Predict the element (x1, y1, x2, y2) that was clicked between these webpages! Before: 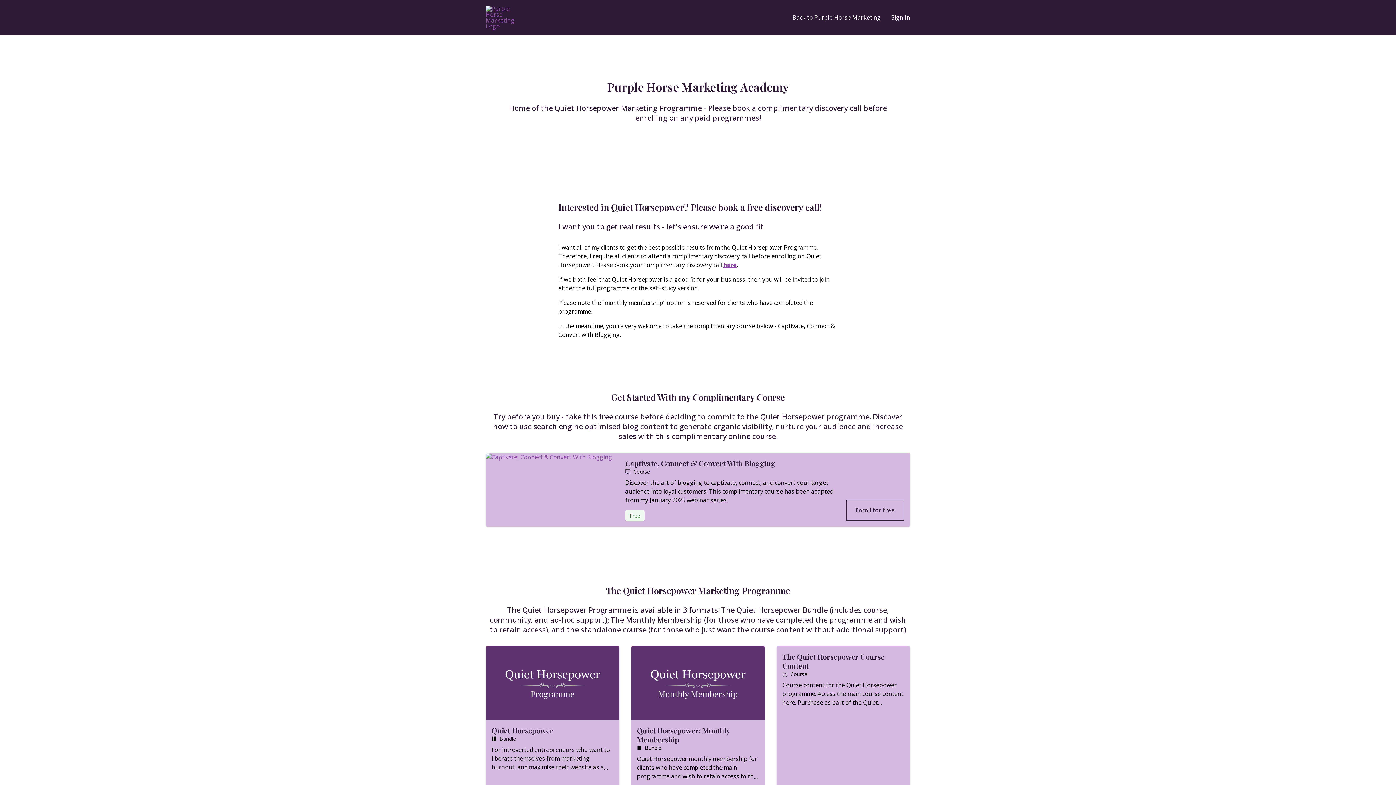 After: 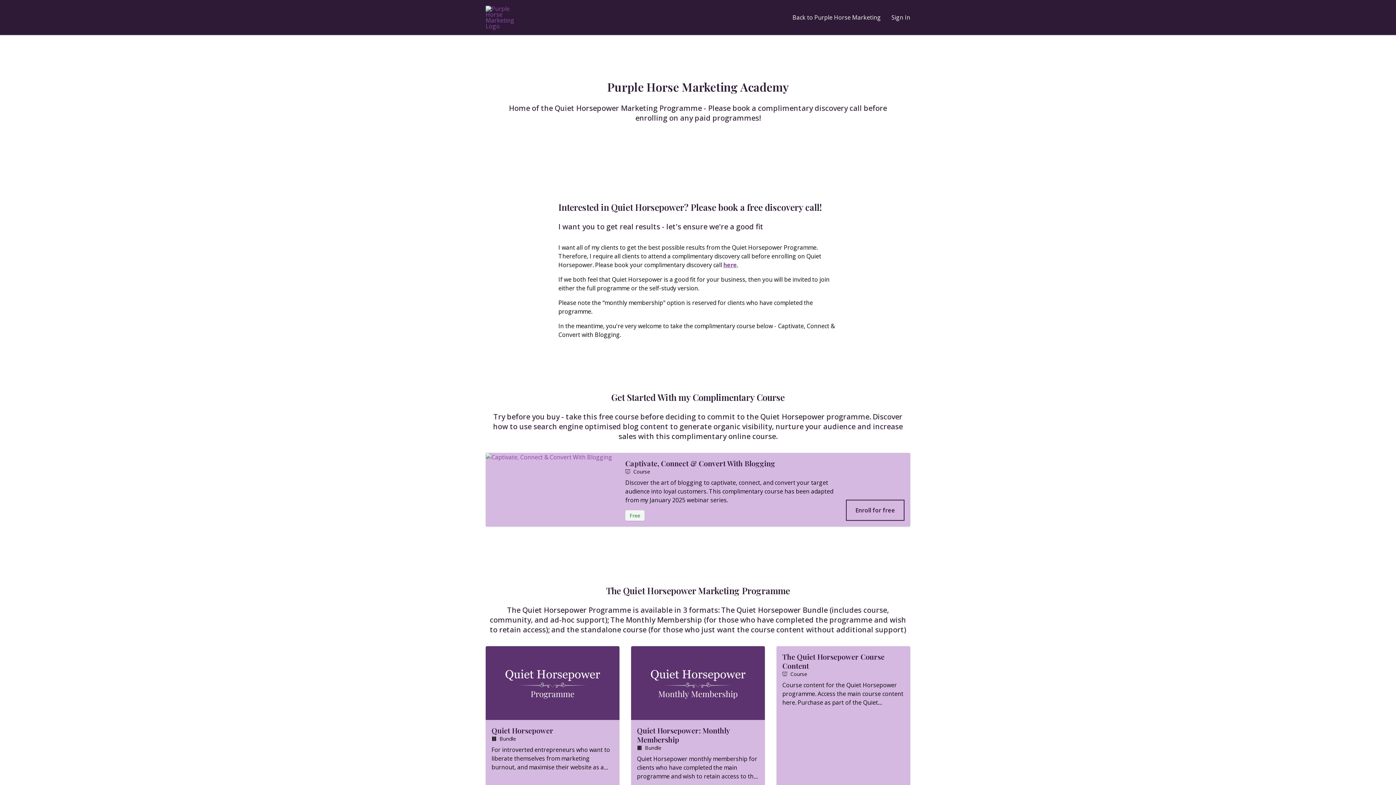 Action: bbox: (485, 5, 526, 29) label: Purple Horse Marketing Academy